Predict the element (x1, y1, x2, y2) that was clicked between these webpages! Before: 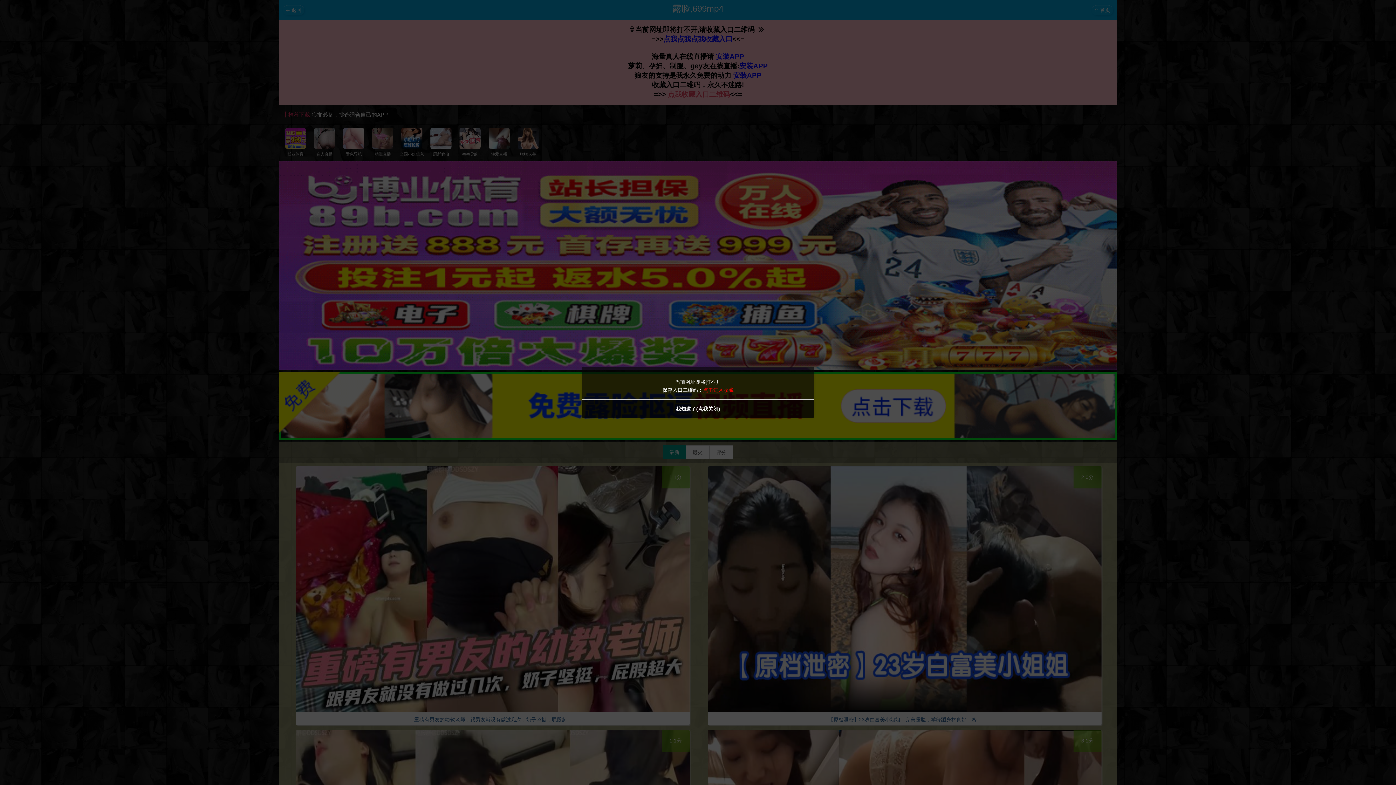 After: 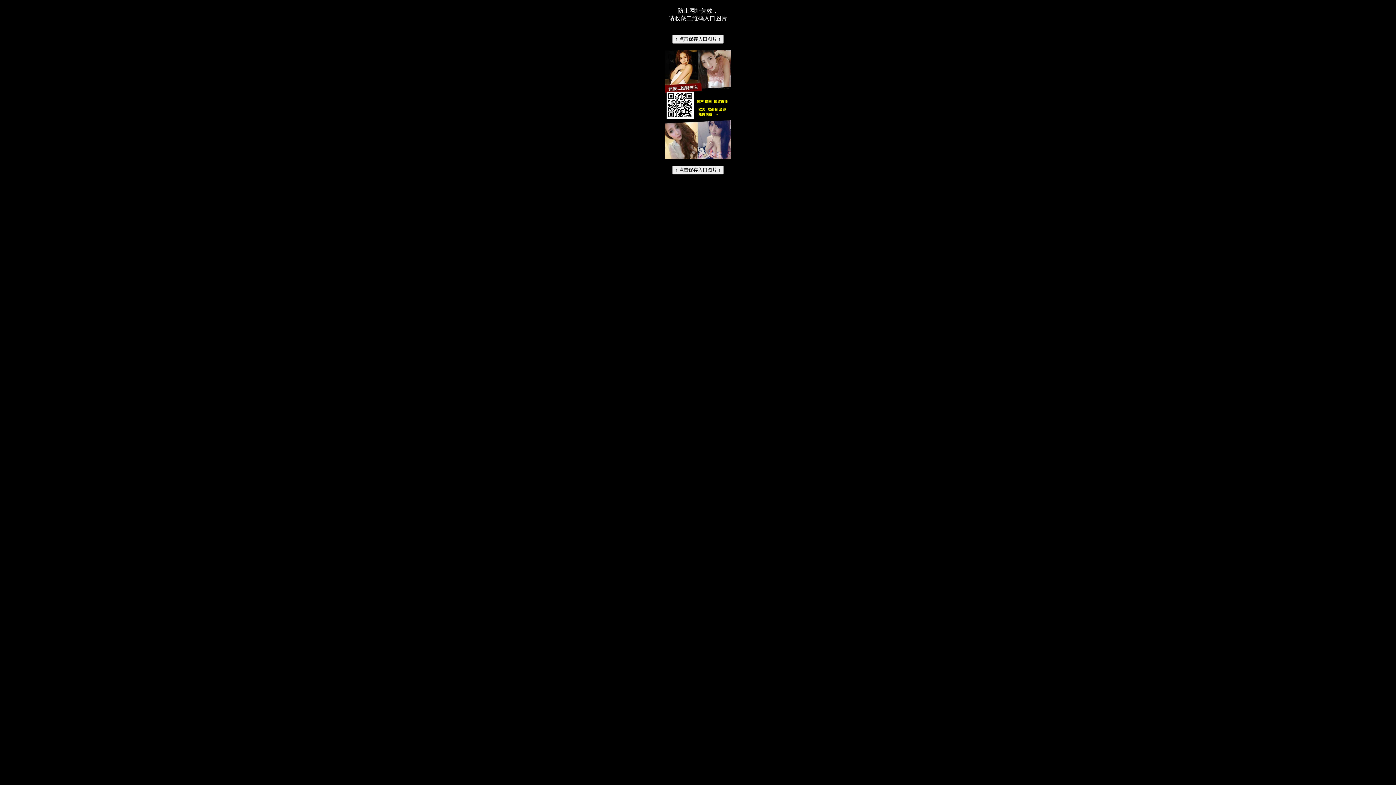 Action: bbox: (703, 387, 733, 393) label: 点击进入收藏